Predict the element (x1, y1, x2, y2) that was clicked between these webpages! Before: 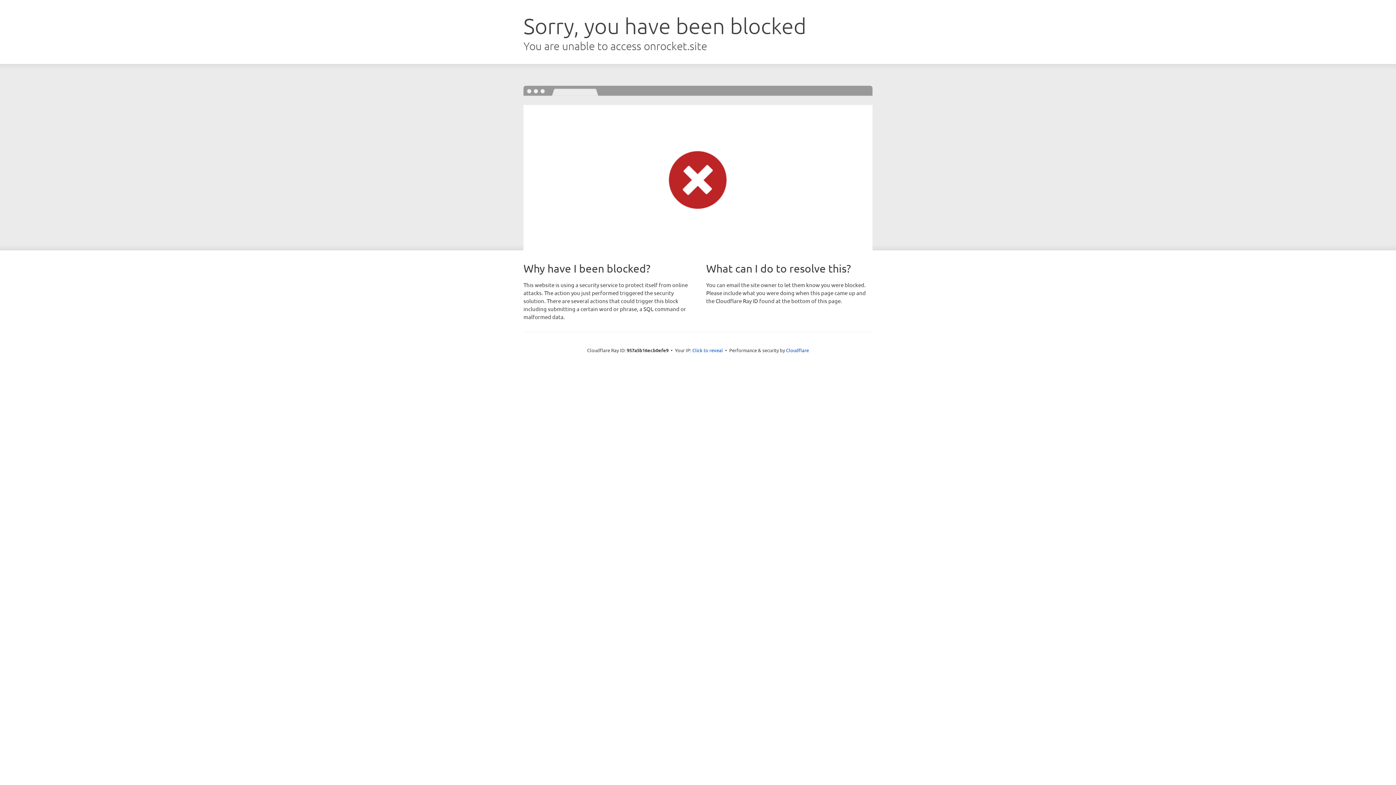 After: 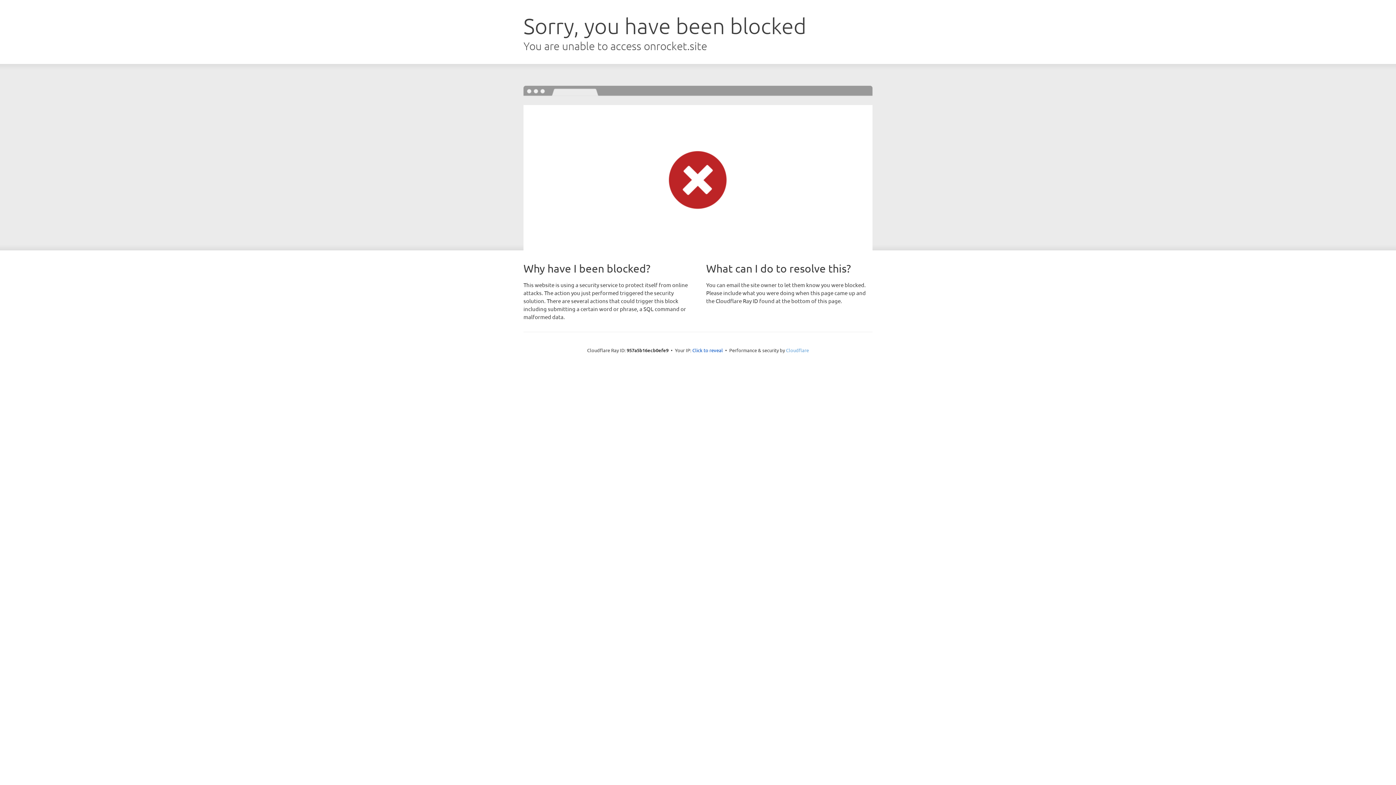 Action: bbox: (786, 347, 809, 353) label: Cloudflare